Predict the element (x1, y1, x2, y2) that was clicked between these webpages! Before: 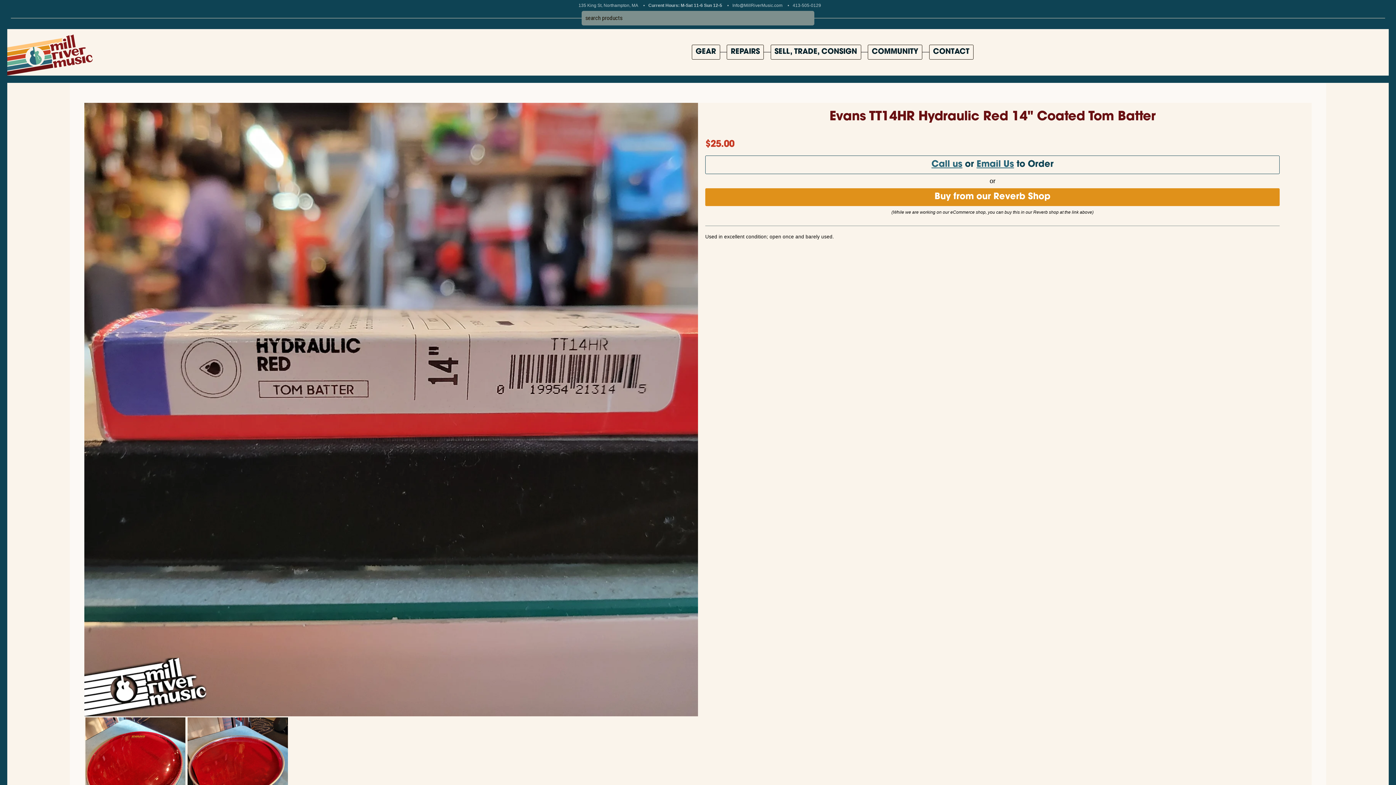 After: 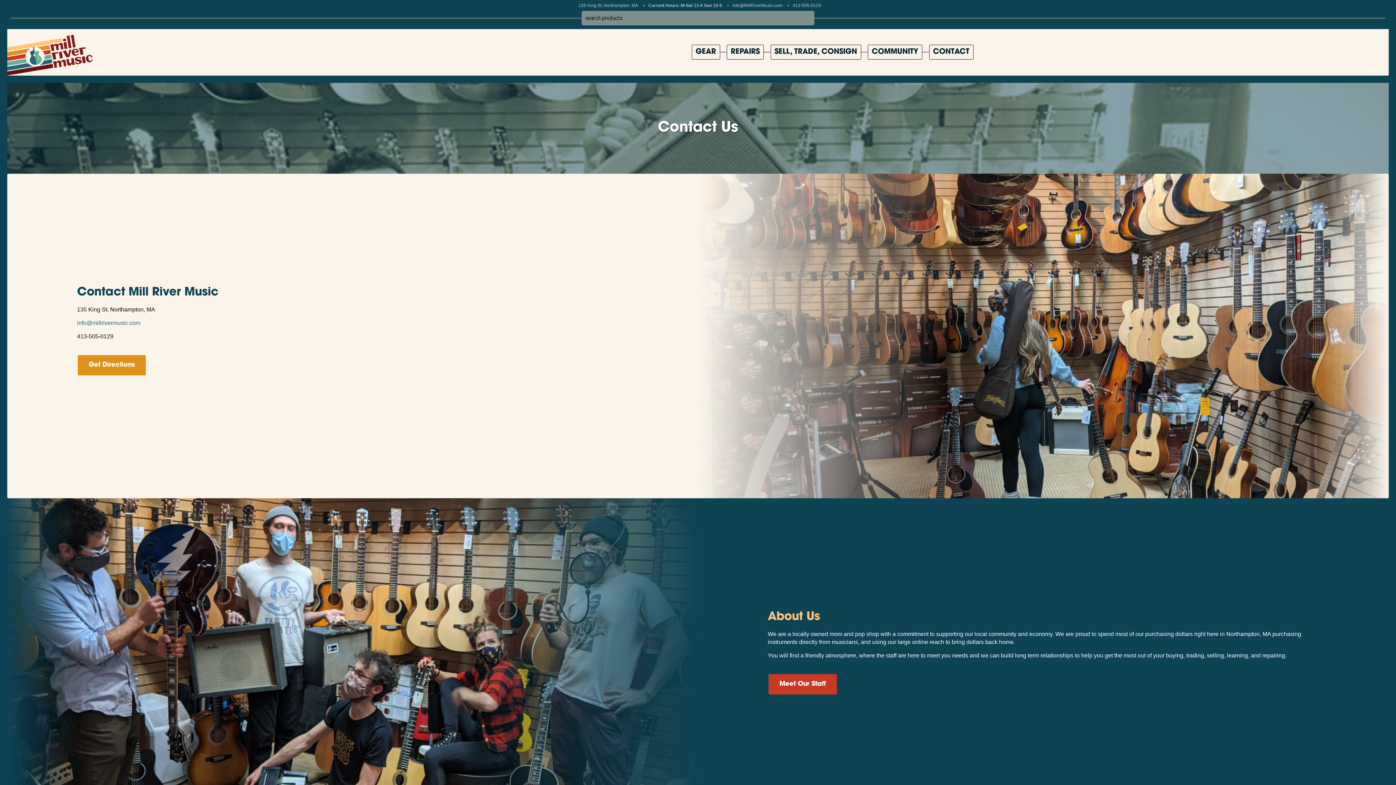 Action: bbox: (929, 44, 973, 59) label: CONTACT